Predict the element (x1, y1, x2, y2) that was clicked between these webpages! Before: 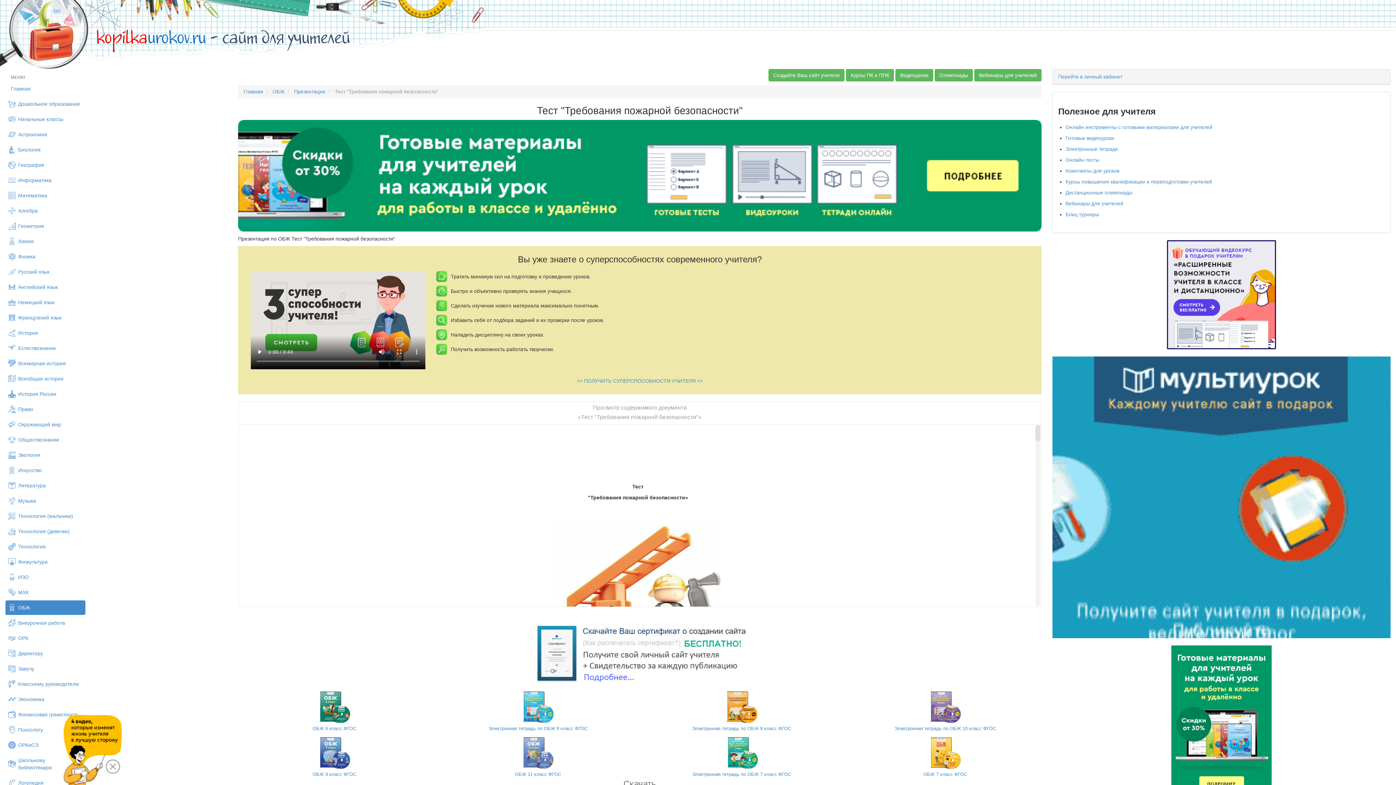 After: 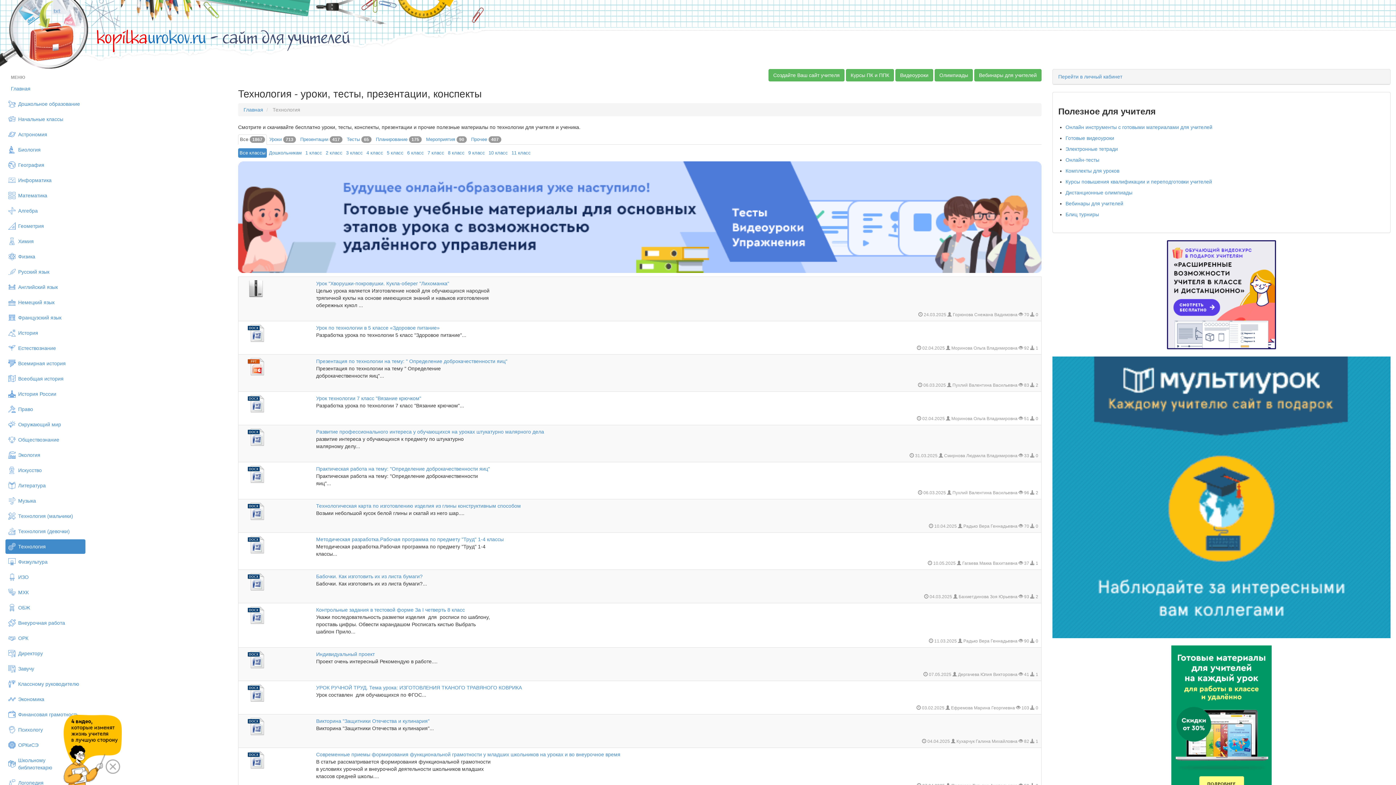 Action: label: Технология bbox: (5, 539, 85, 554)